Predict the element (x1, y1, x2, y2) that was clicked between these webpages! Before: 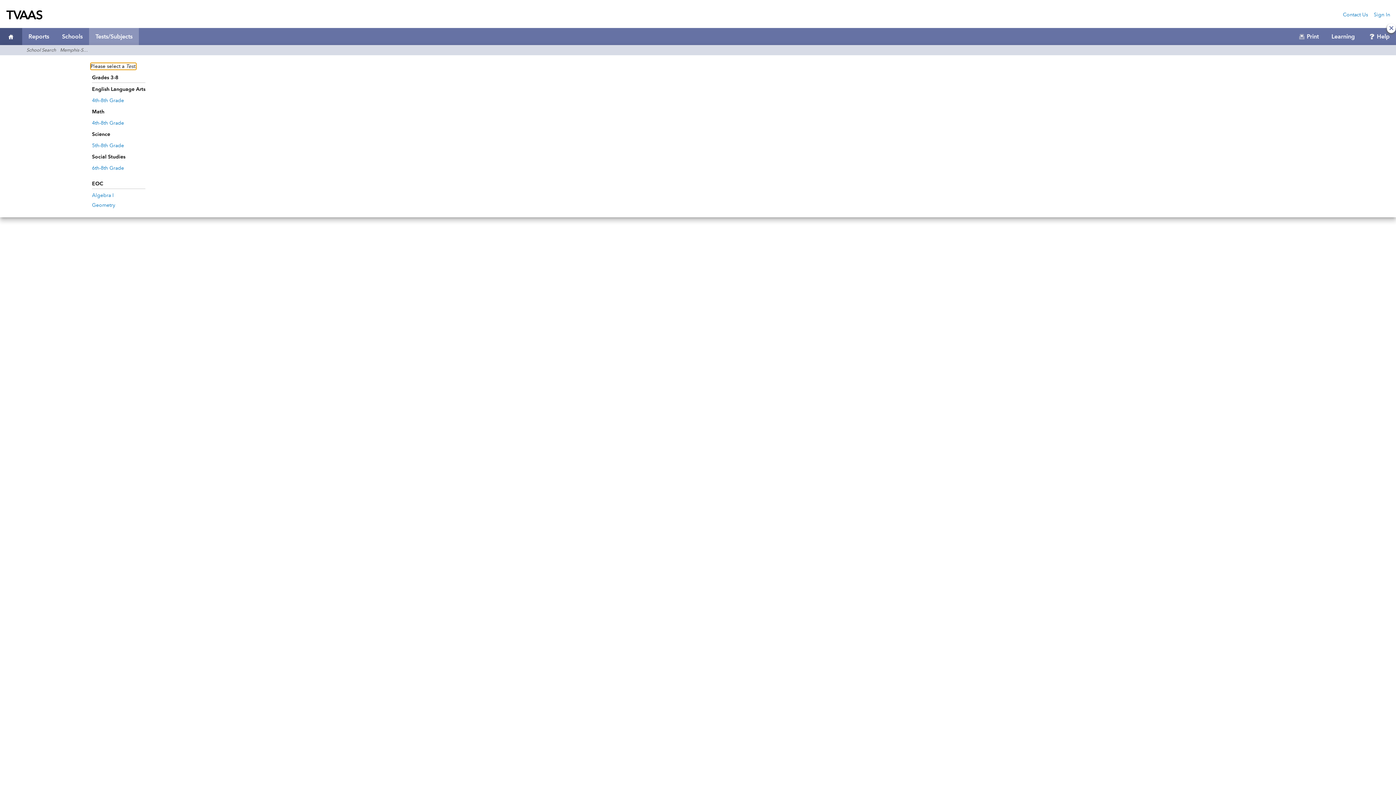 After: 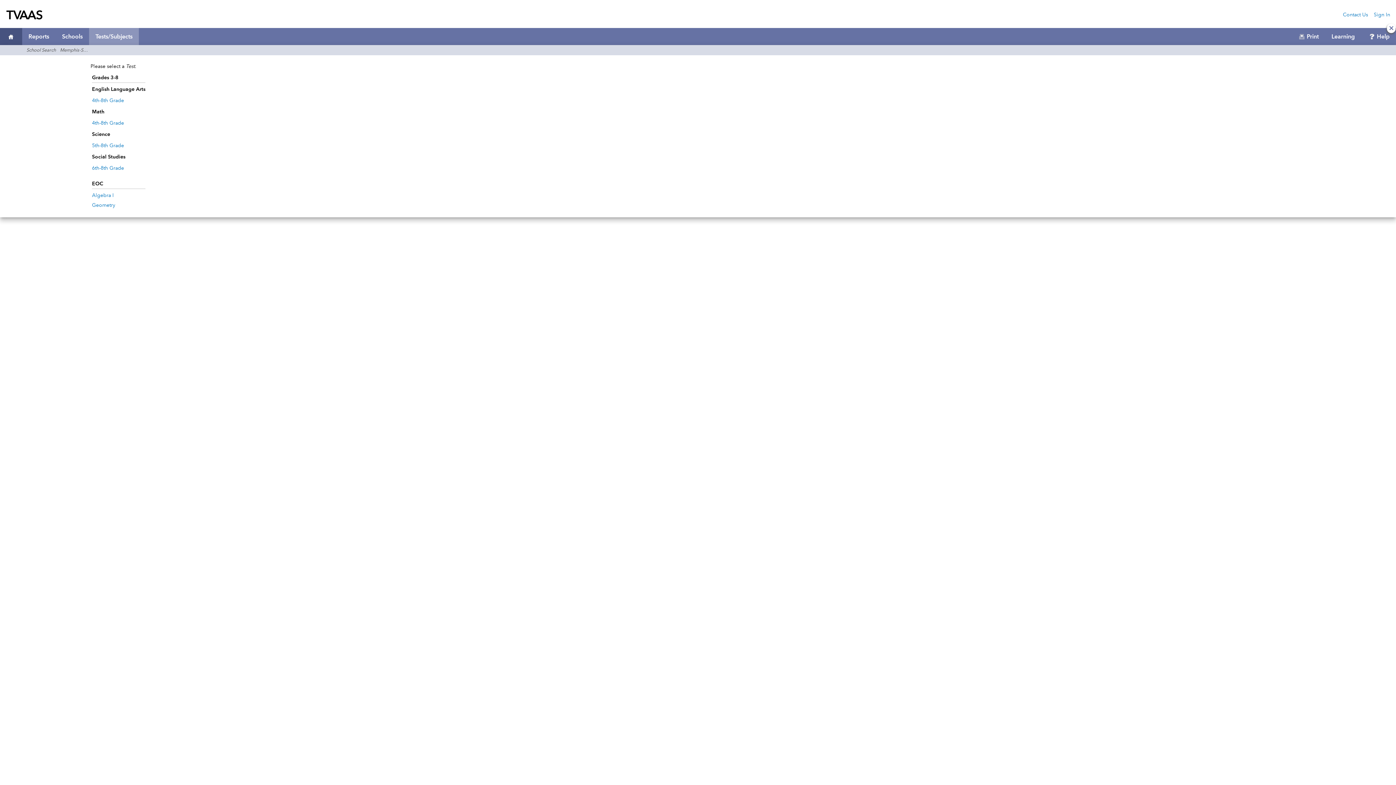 Action: bbox: (89, 33, 139, 39) label: Tests/Subjects Menu, 